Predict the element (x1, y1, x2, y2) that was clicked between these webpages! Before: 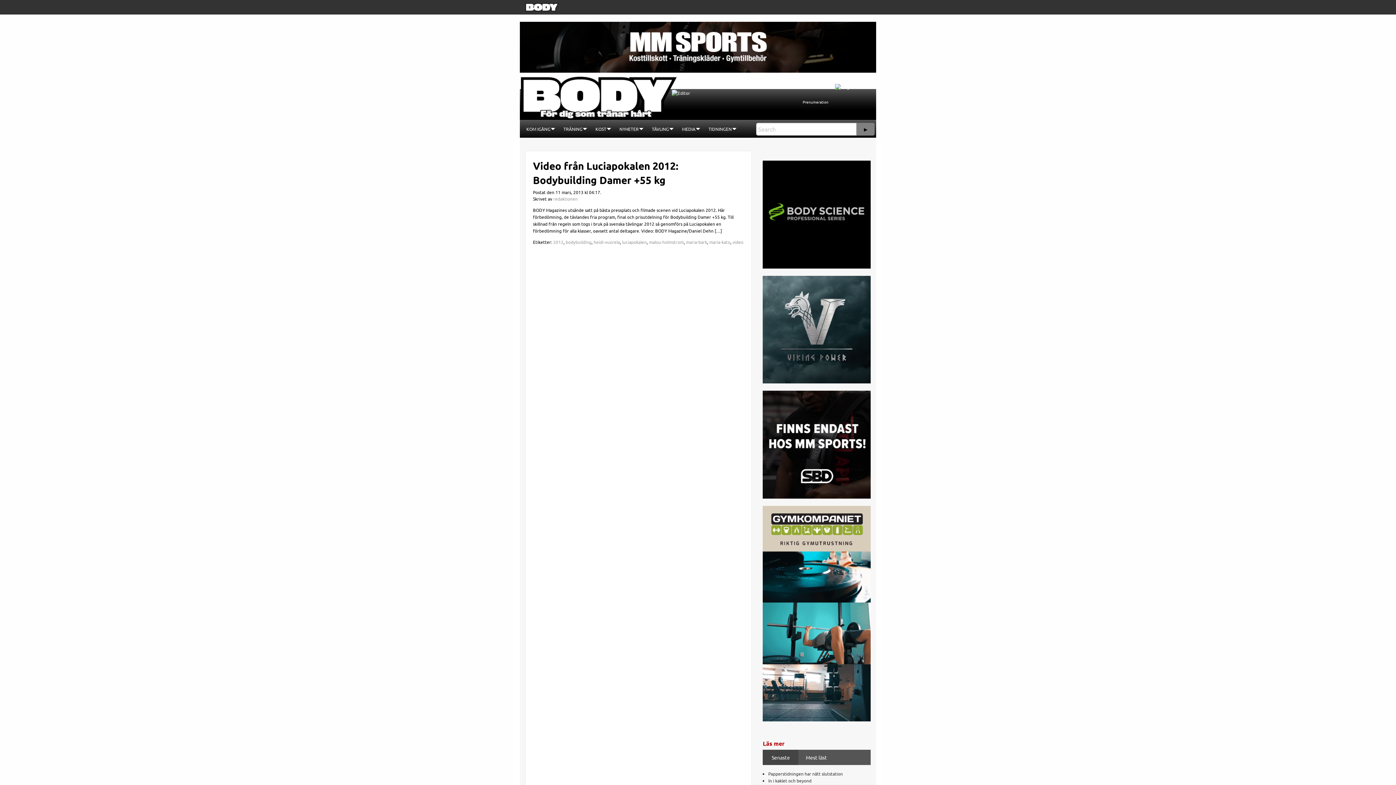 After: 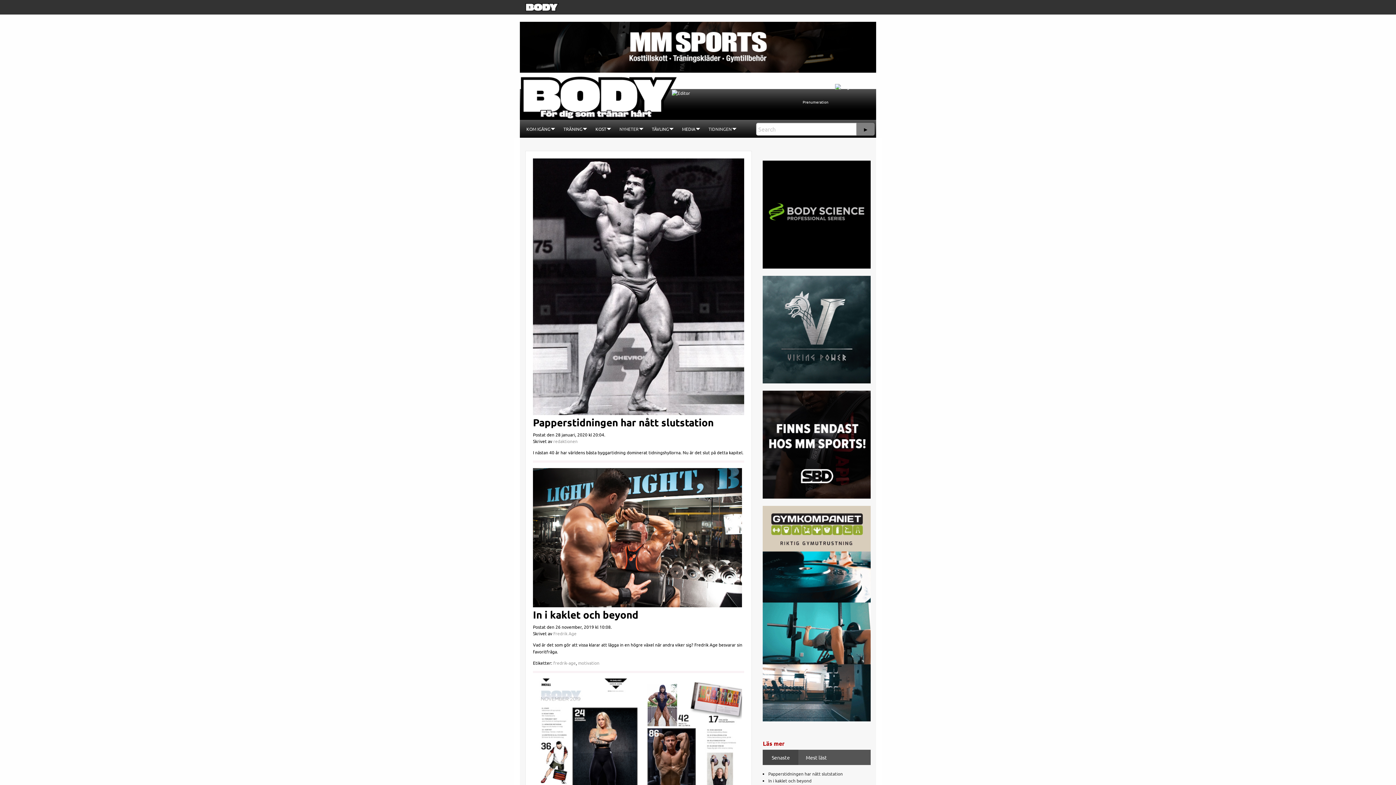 Action: bbox: (835, 83, 860, 89)